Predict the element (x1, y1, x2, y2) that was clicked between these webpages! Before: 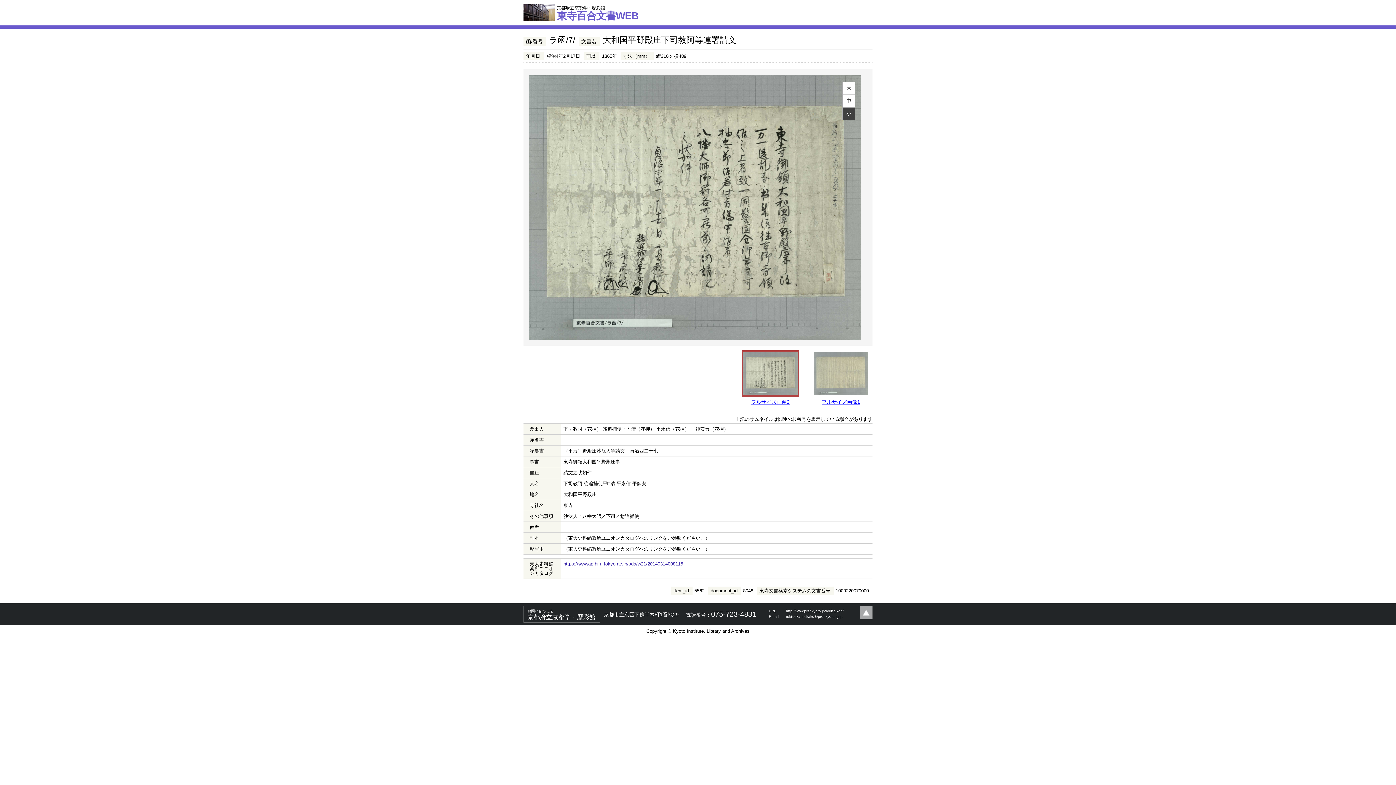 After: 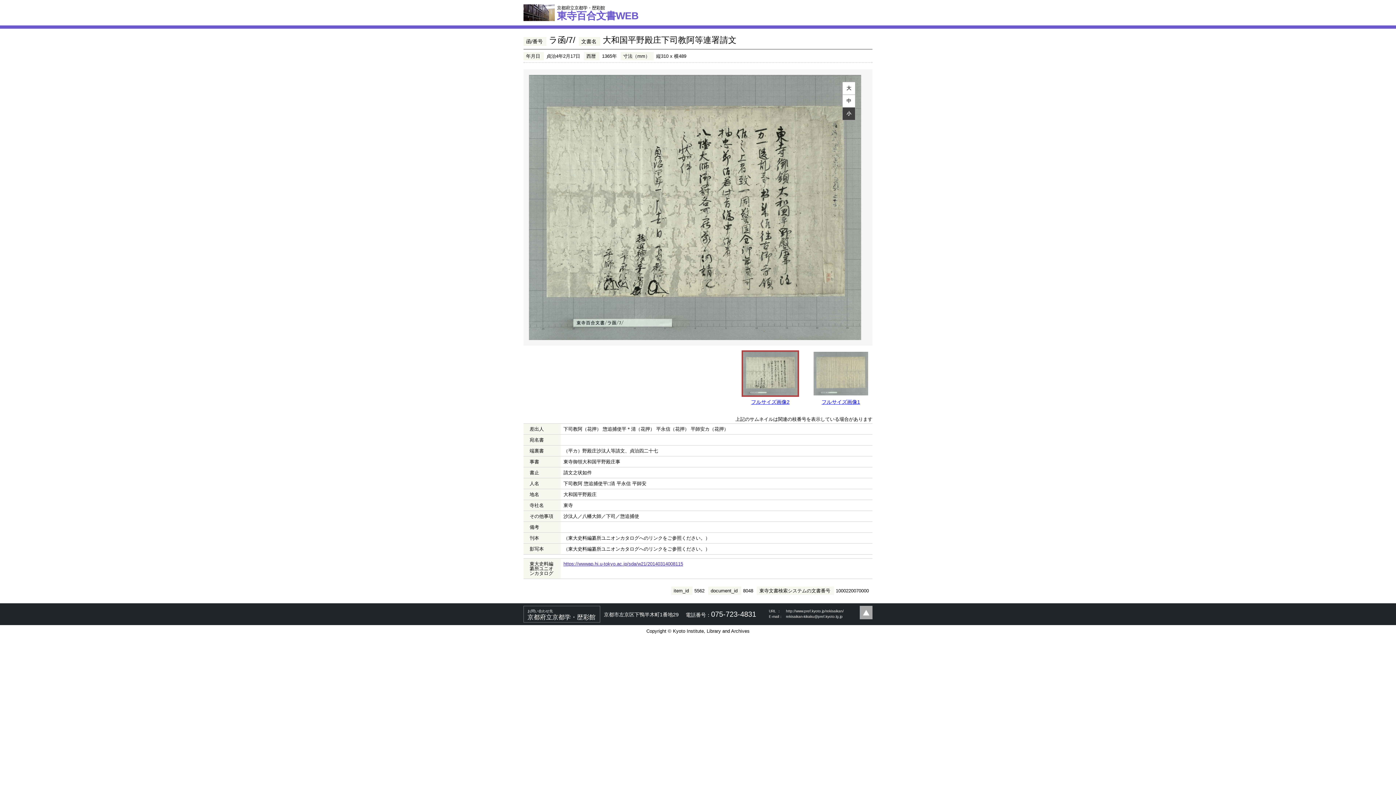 Action: bbox: (860, 606, 872, 619)